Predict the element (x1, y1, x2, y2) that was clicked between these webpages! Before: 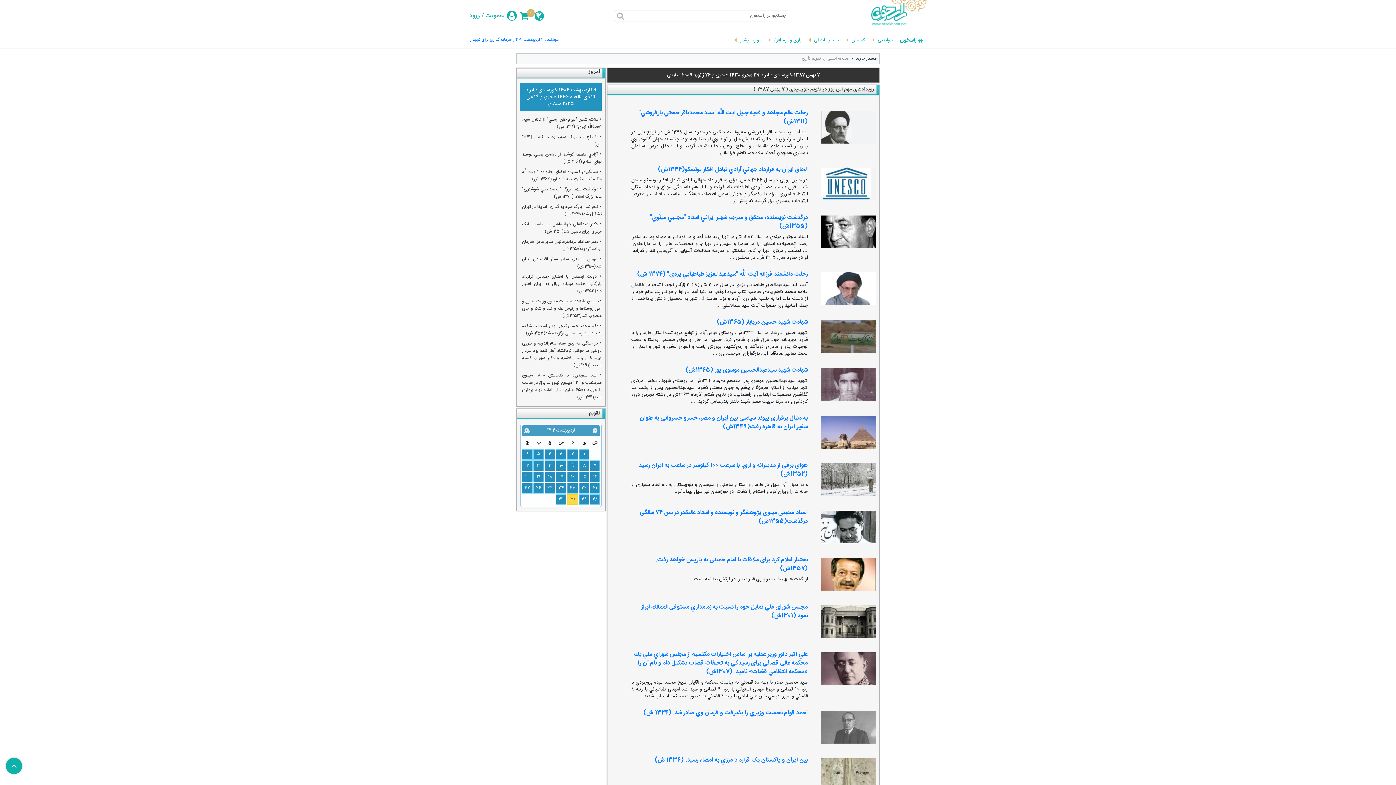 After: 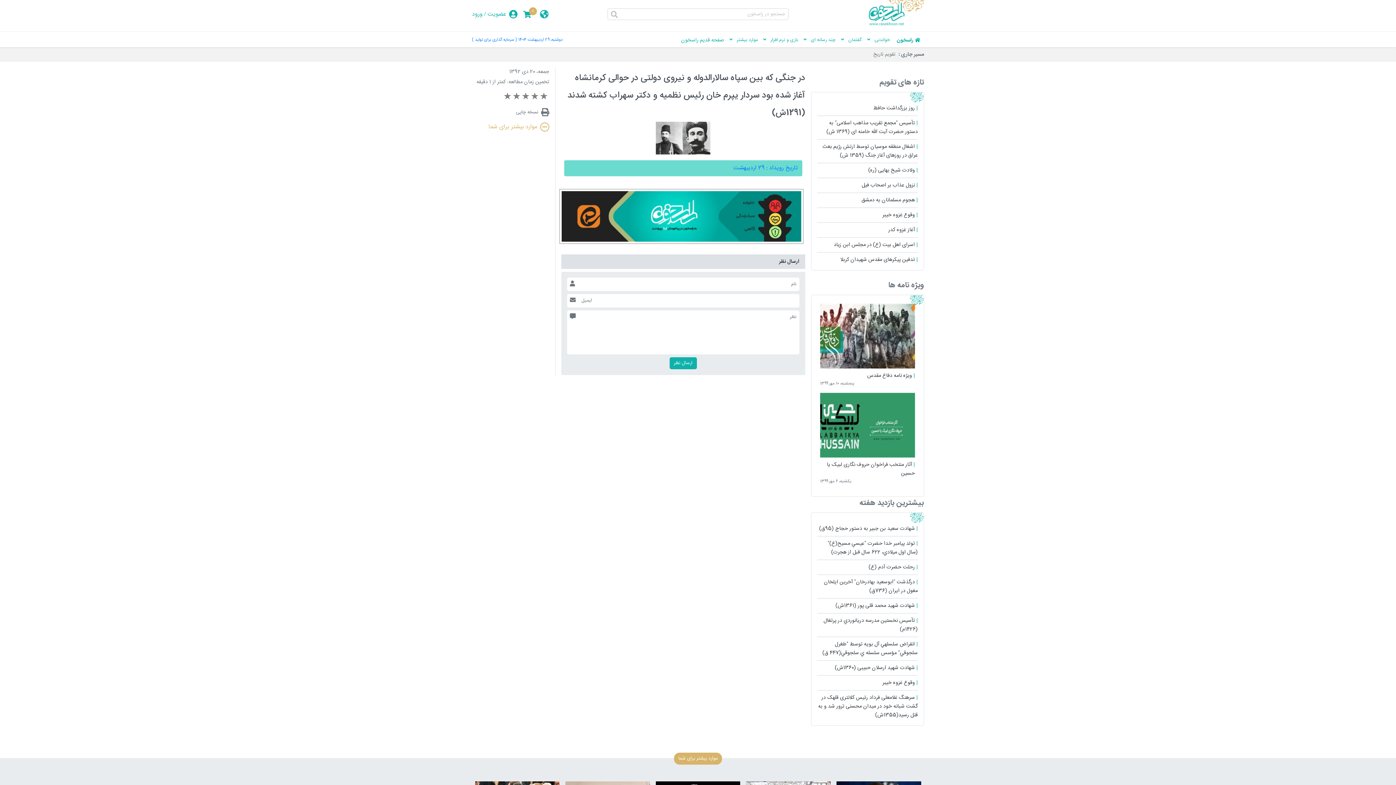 Action: bbox: (522, 340, 601, 369) label: • در جنگی که بین سپاه سالارالدوله و نیروی دولتی در حوالی کرمانشاه آغاز شده بود سردار یپرم خان رئیس نظمیه و دکتر سهراب کشته شدند (1291ش)